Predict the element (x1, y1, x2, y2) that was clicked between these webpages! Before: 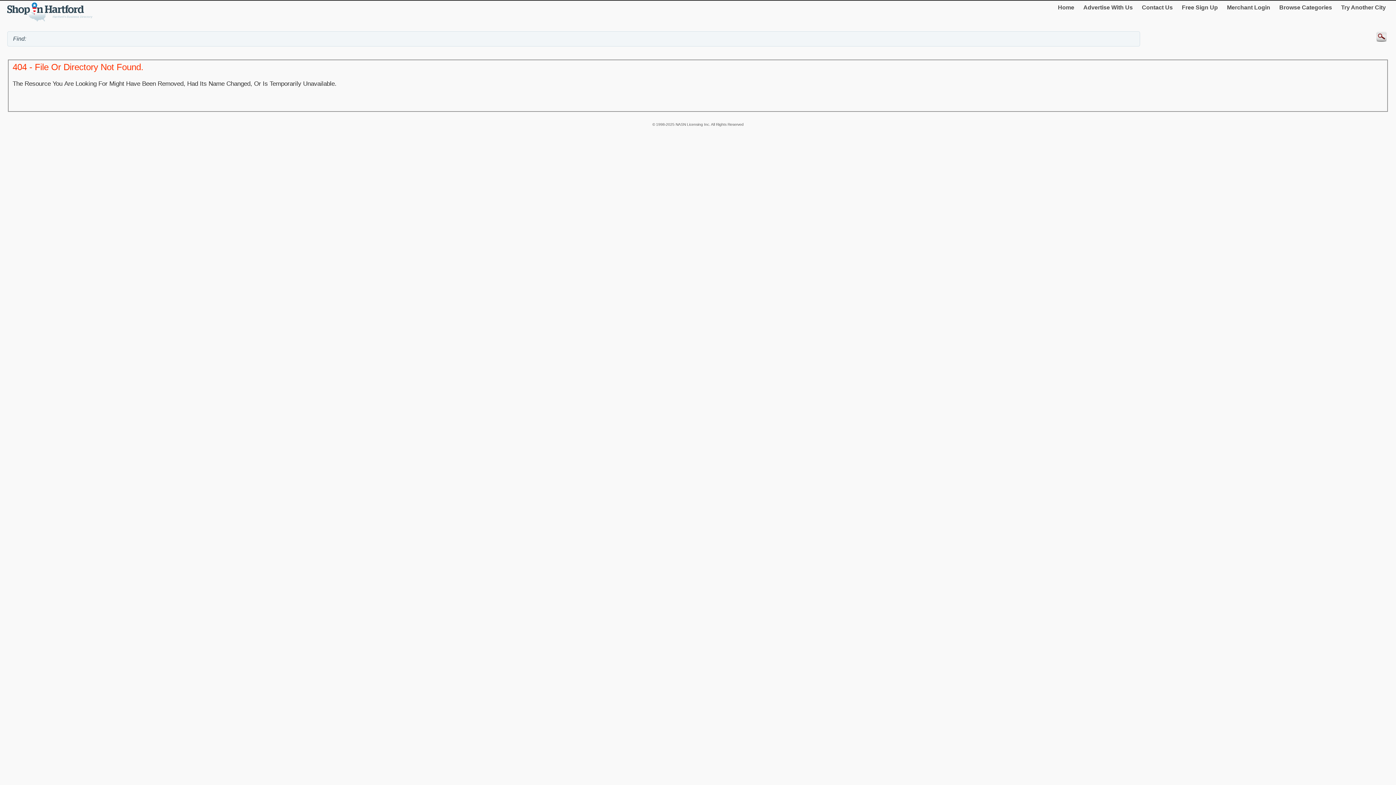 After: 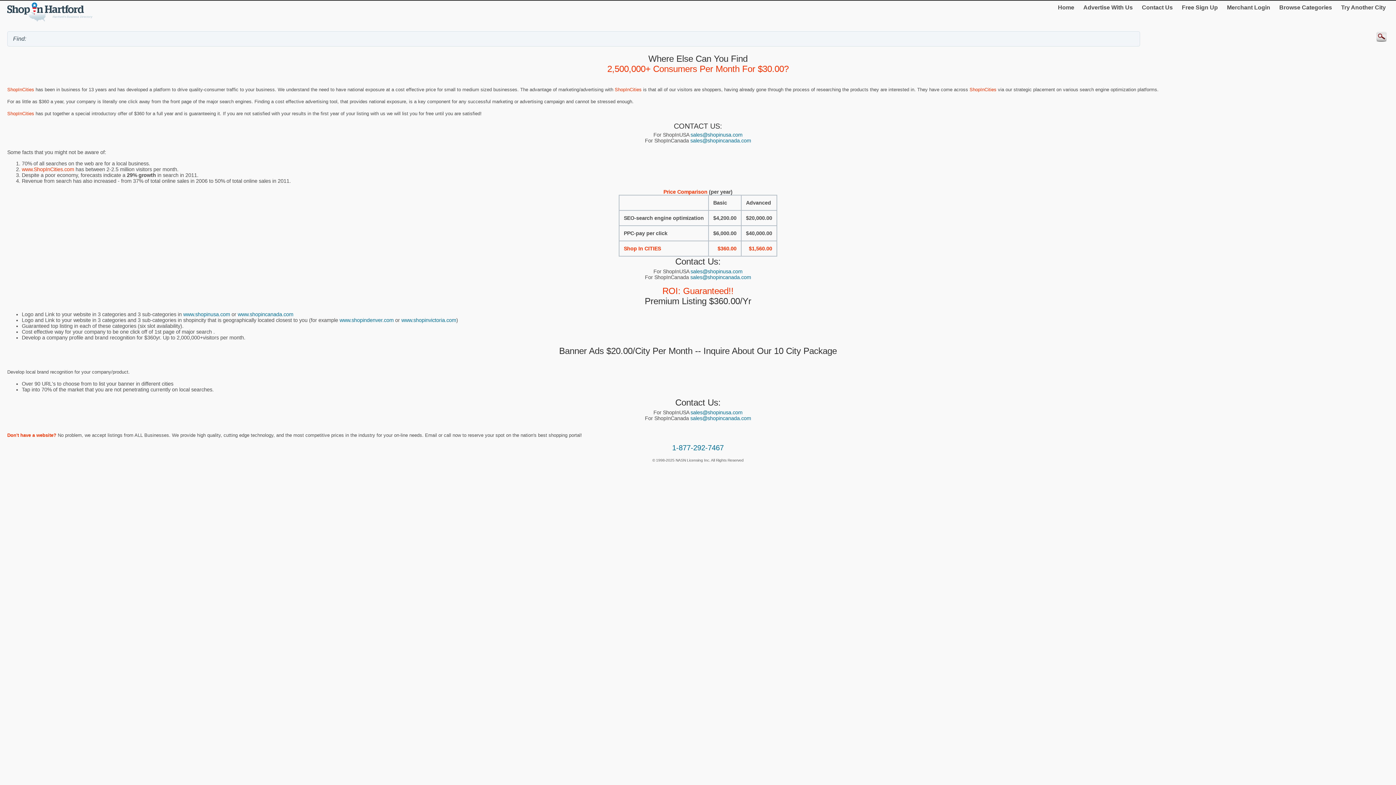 Action: label: Advertise With Us bbox: (1080, 1, 1136, 13)